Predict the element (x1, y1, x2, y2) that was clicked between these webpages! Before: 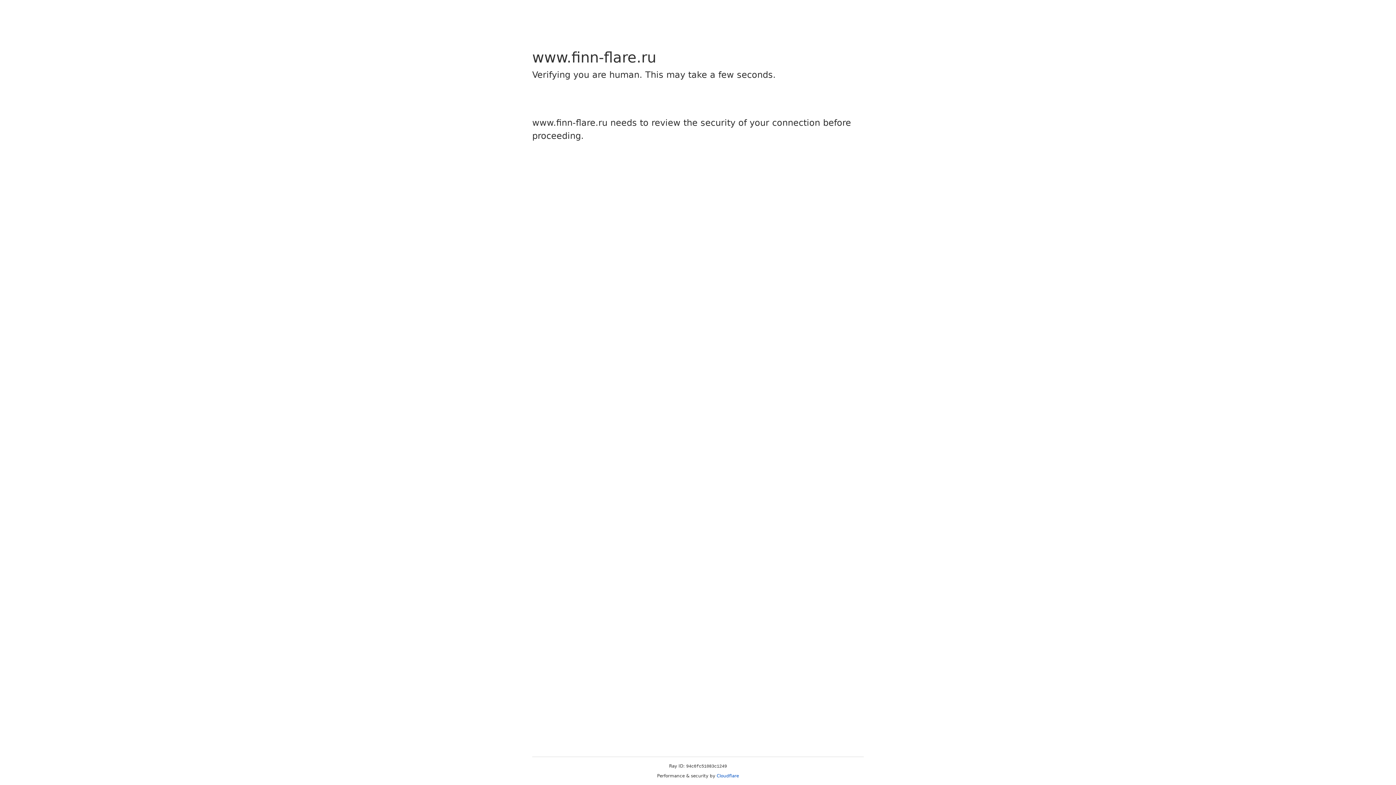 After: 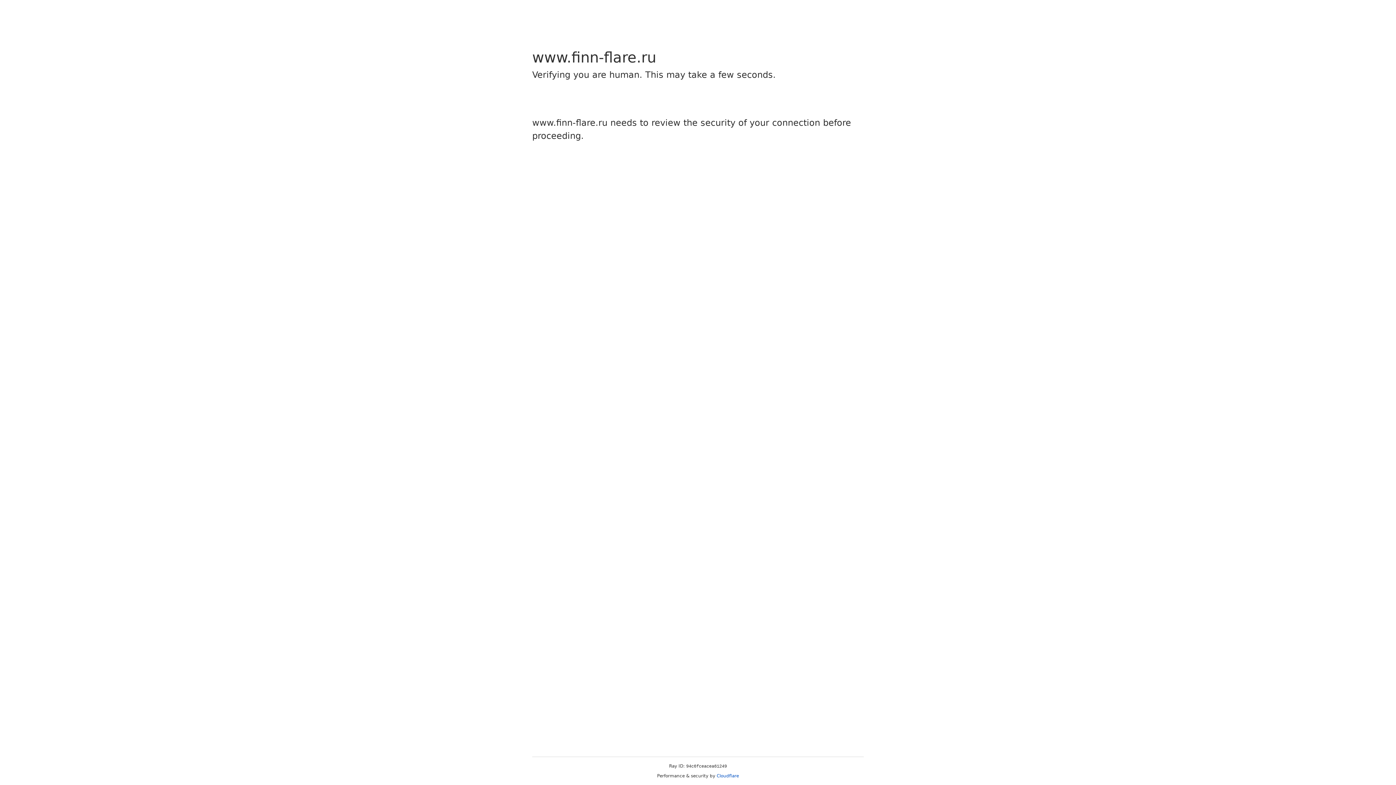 Action: bbox: (716, 773, 739, 778) label: Cloudflare